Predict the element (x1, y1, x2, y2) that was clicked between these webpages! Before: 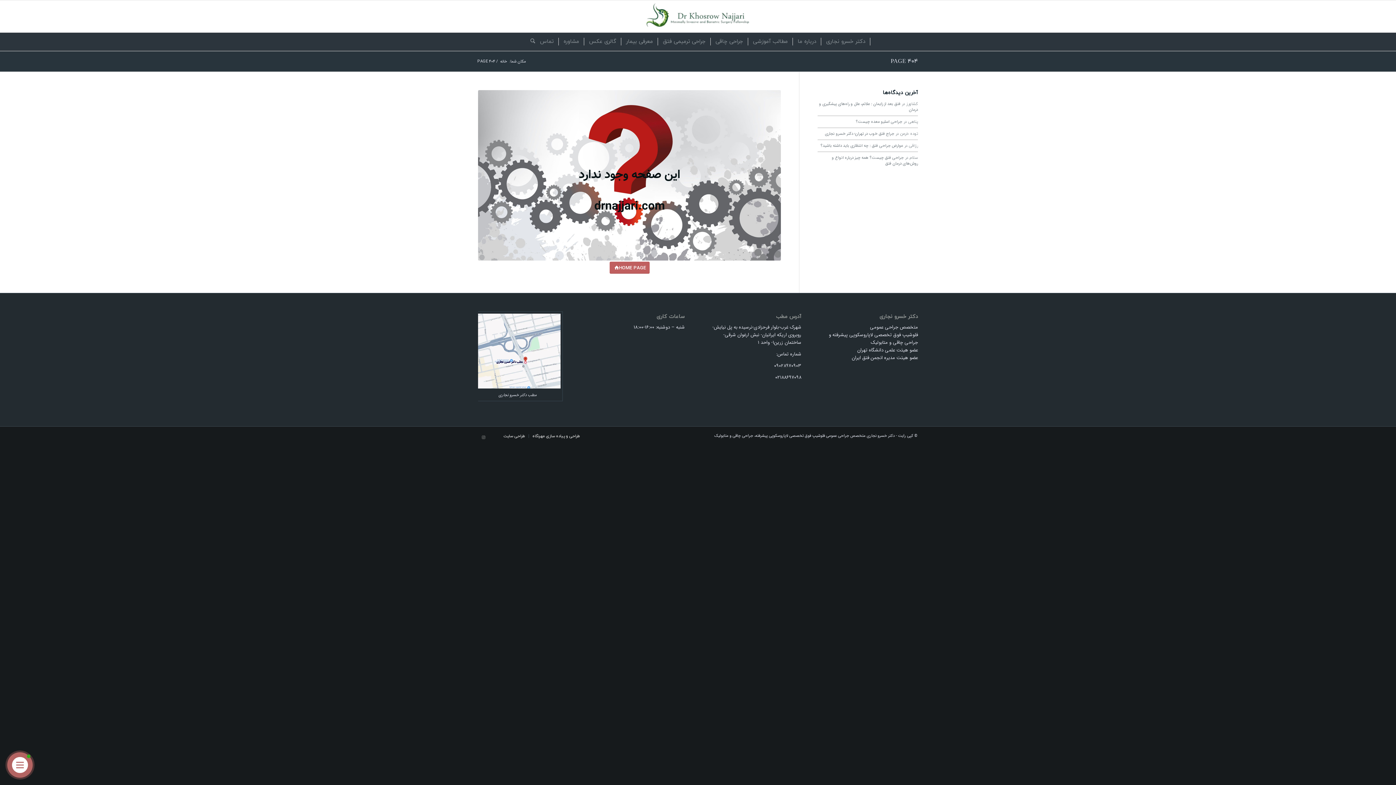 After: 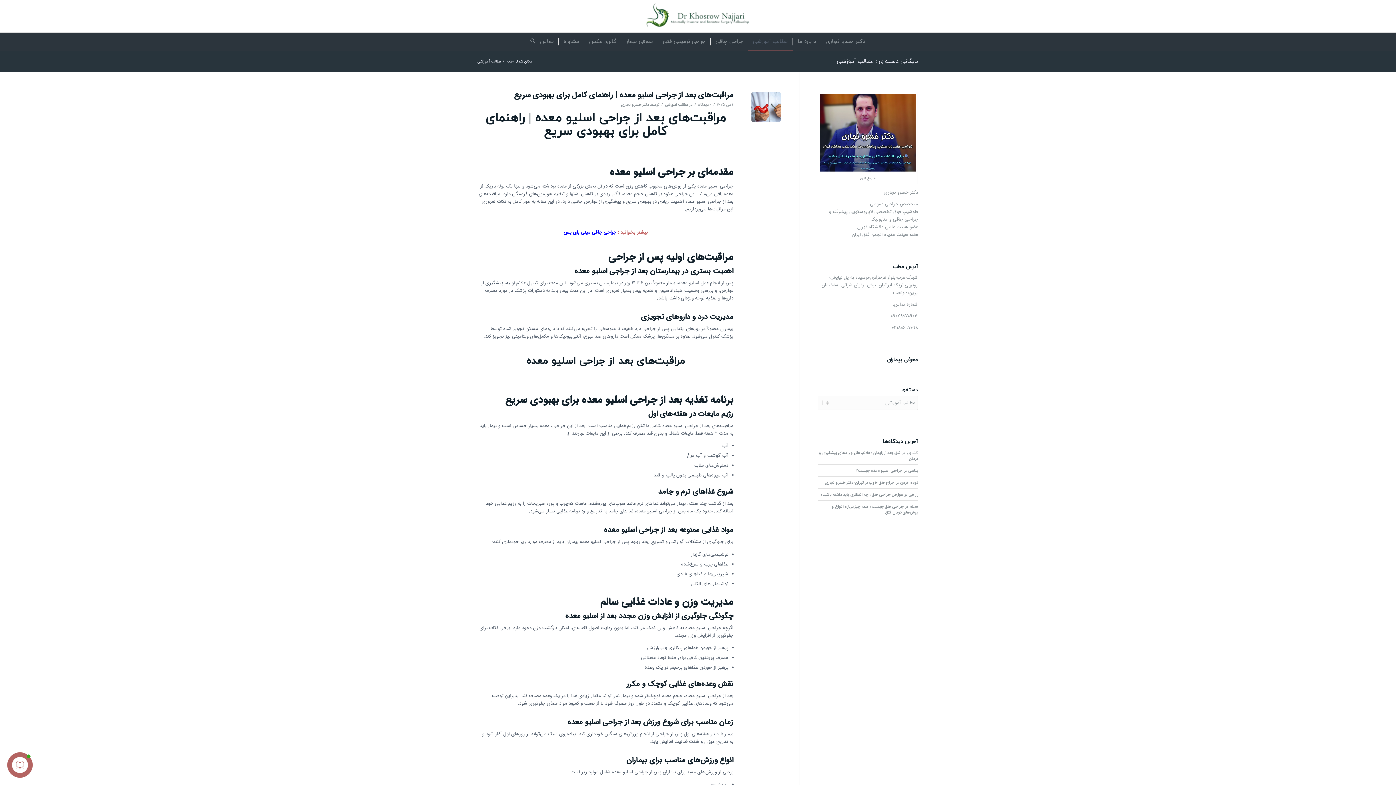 Action: label: مطالب آموزشی bbox: (748, 32, 793, 50)